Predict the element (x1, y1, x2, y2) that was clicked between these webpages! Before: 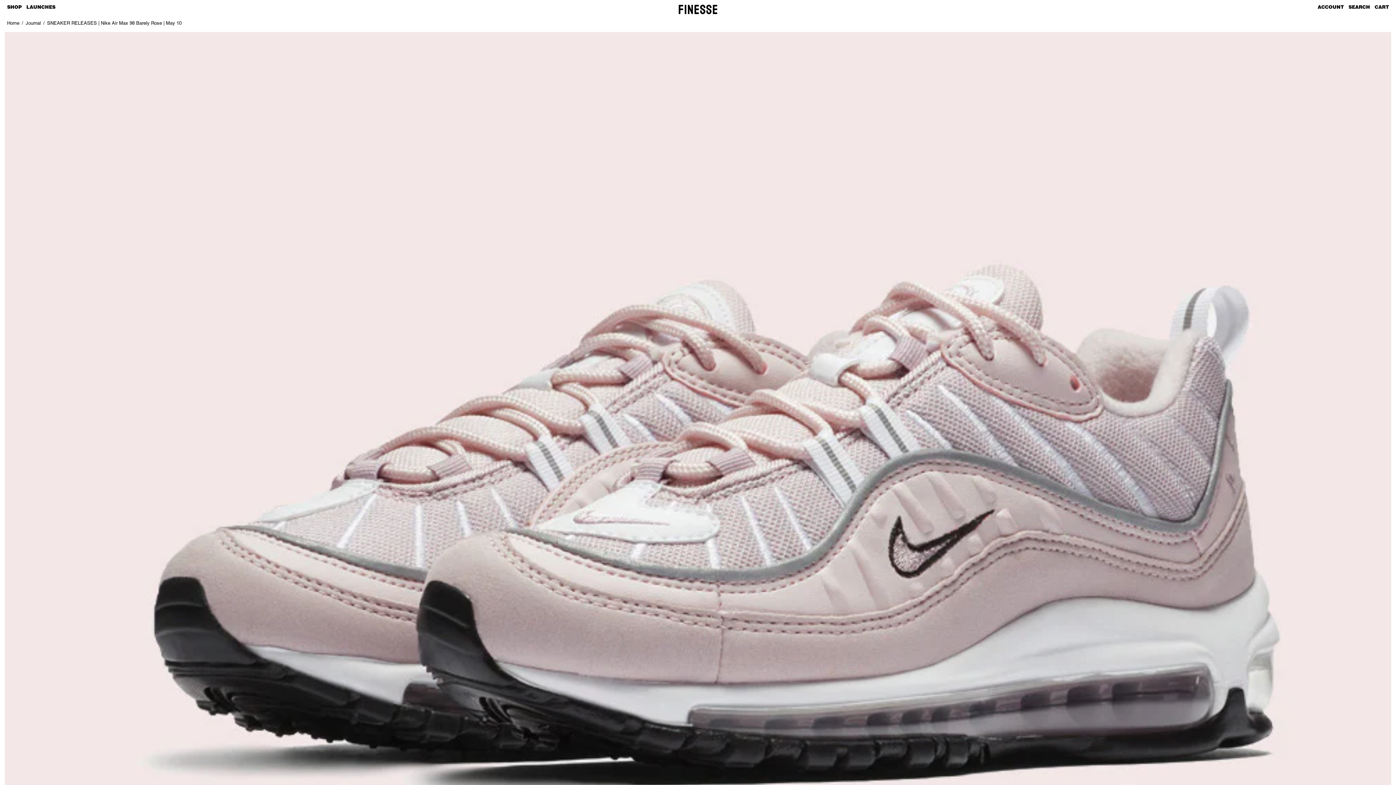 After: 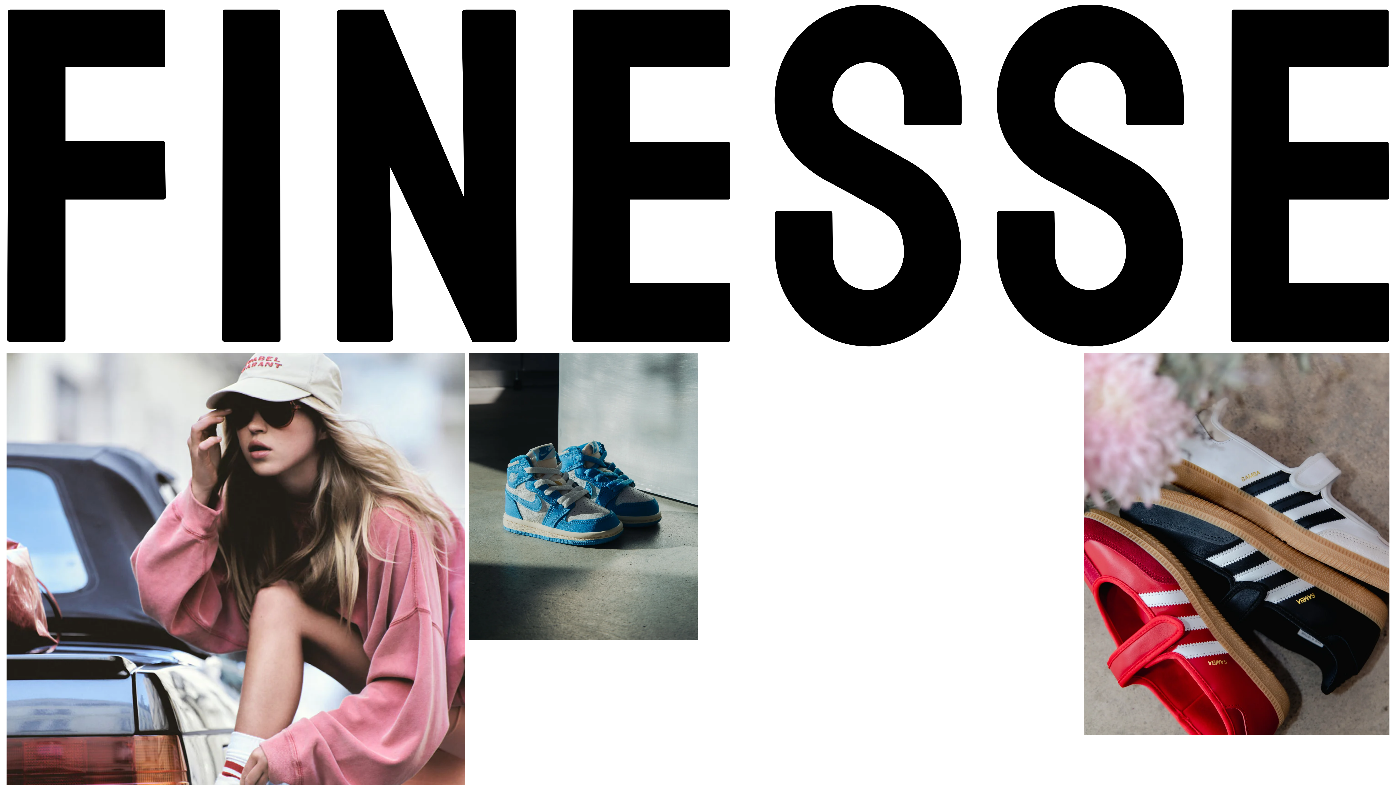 Action: bbox: (679, 4, 717, 14)